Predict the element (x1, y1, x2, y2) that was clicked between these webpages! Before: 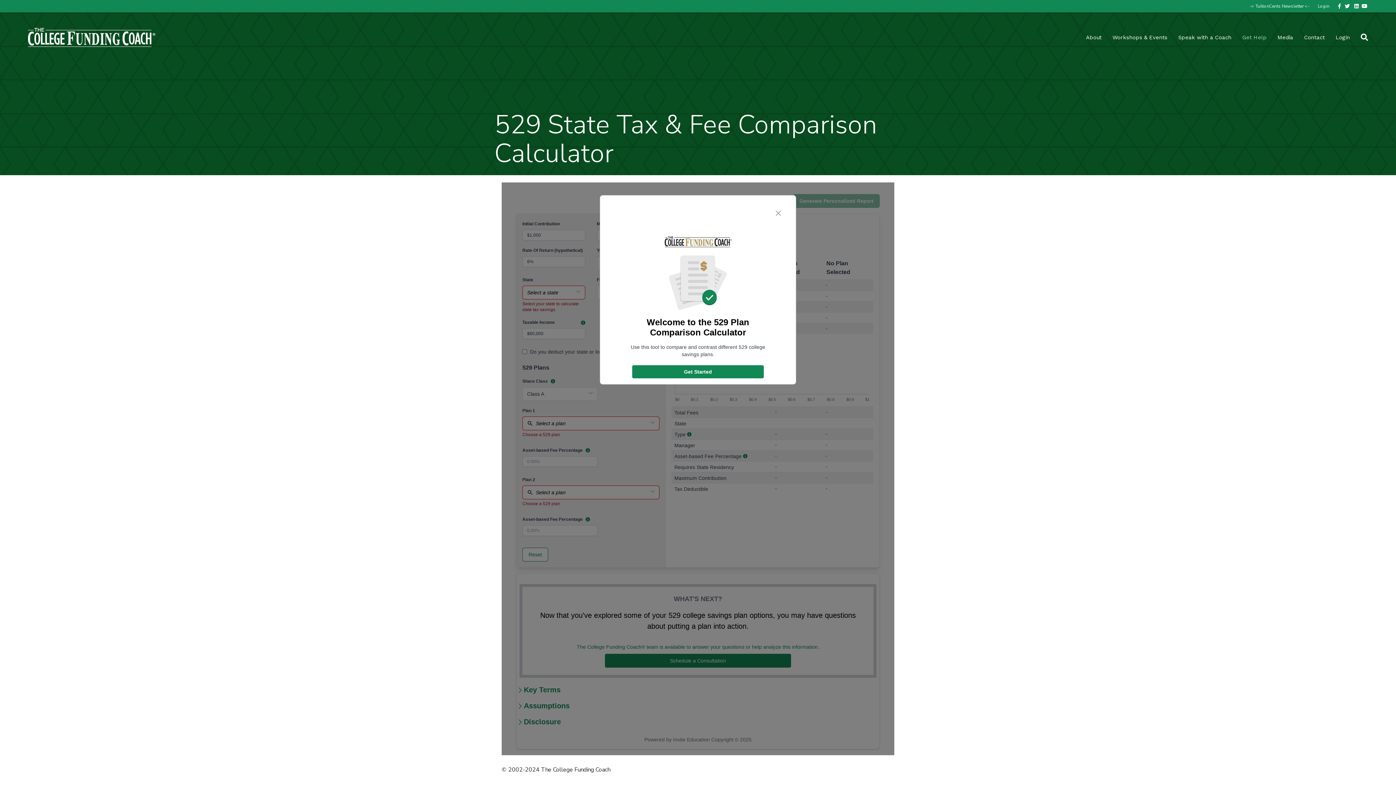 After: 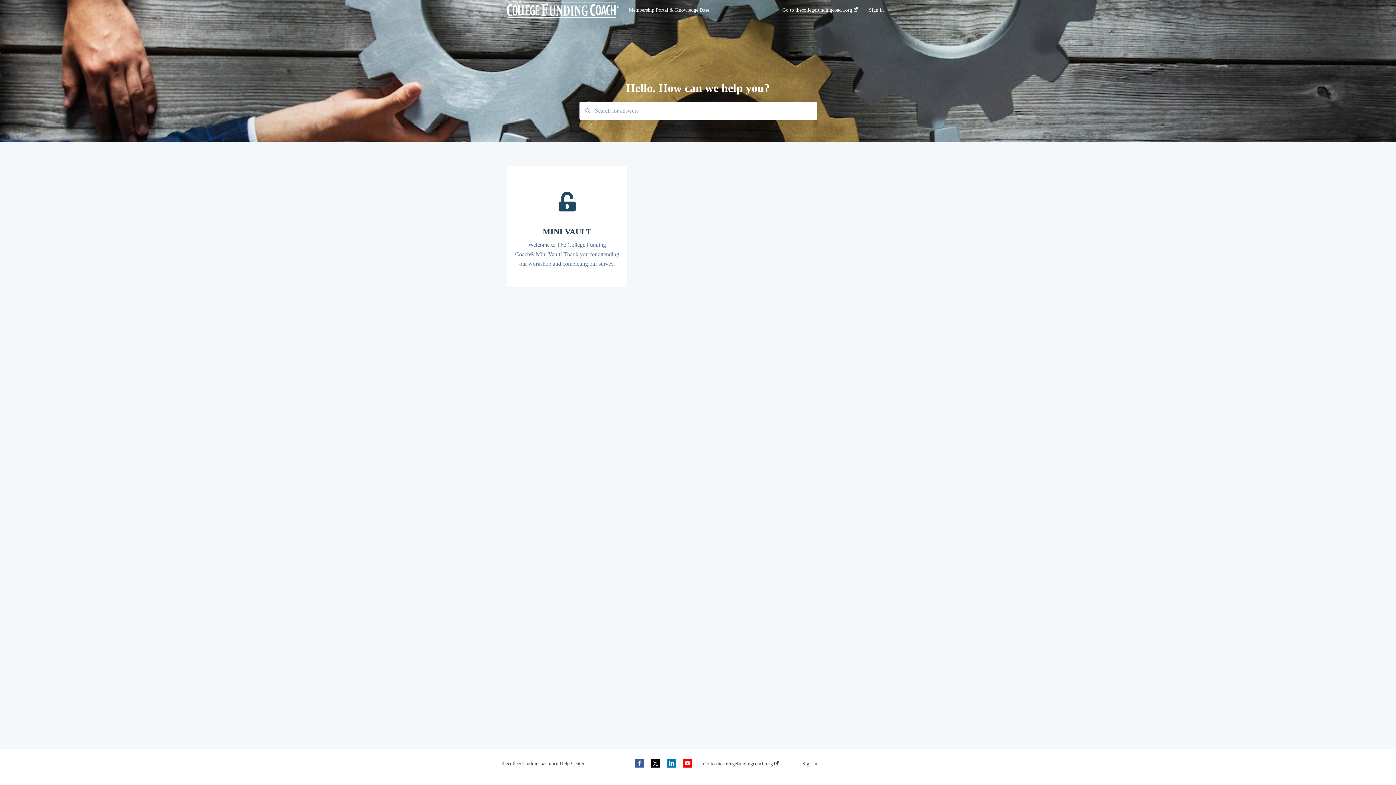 Action: label: Login bbox: (1330, 28, 1355, 46)